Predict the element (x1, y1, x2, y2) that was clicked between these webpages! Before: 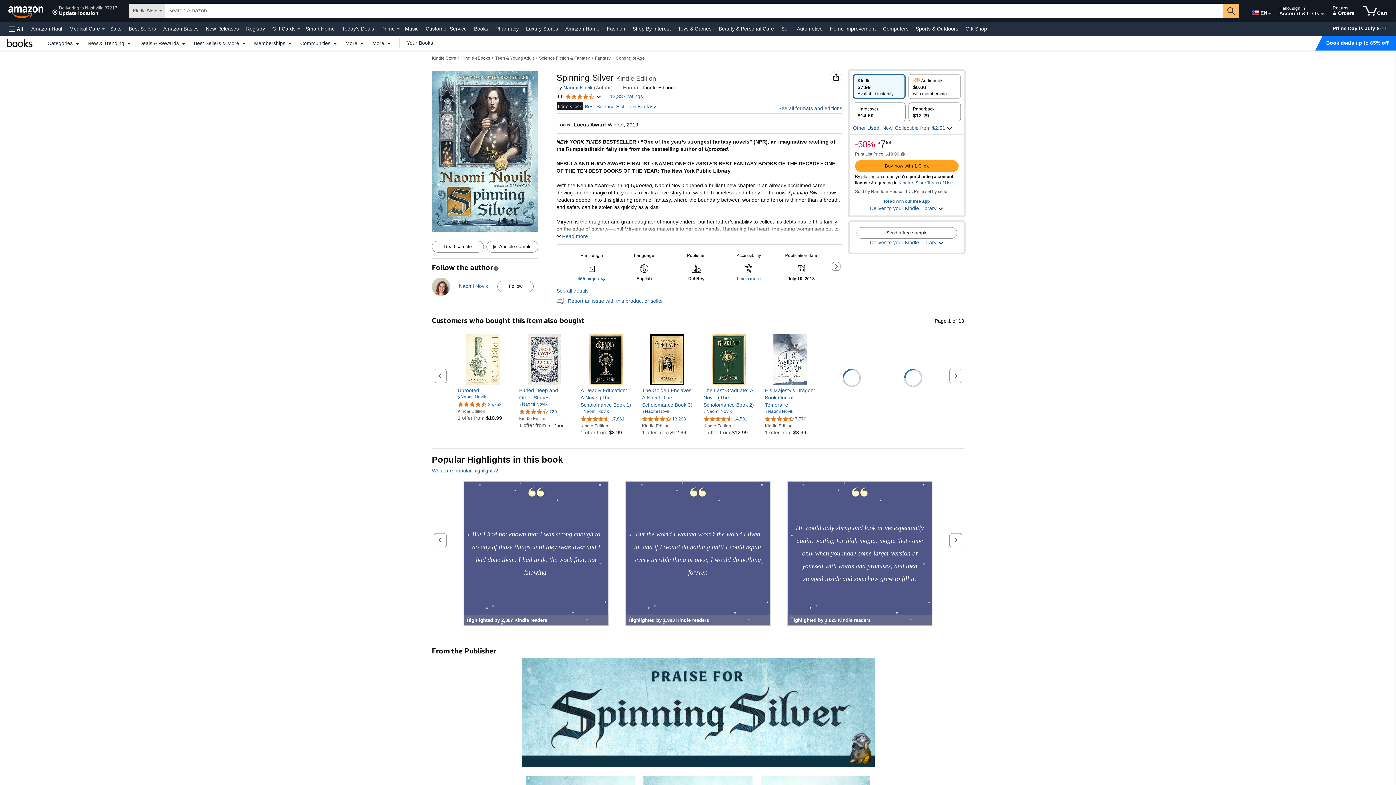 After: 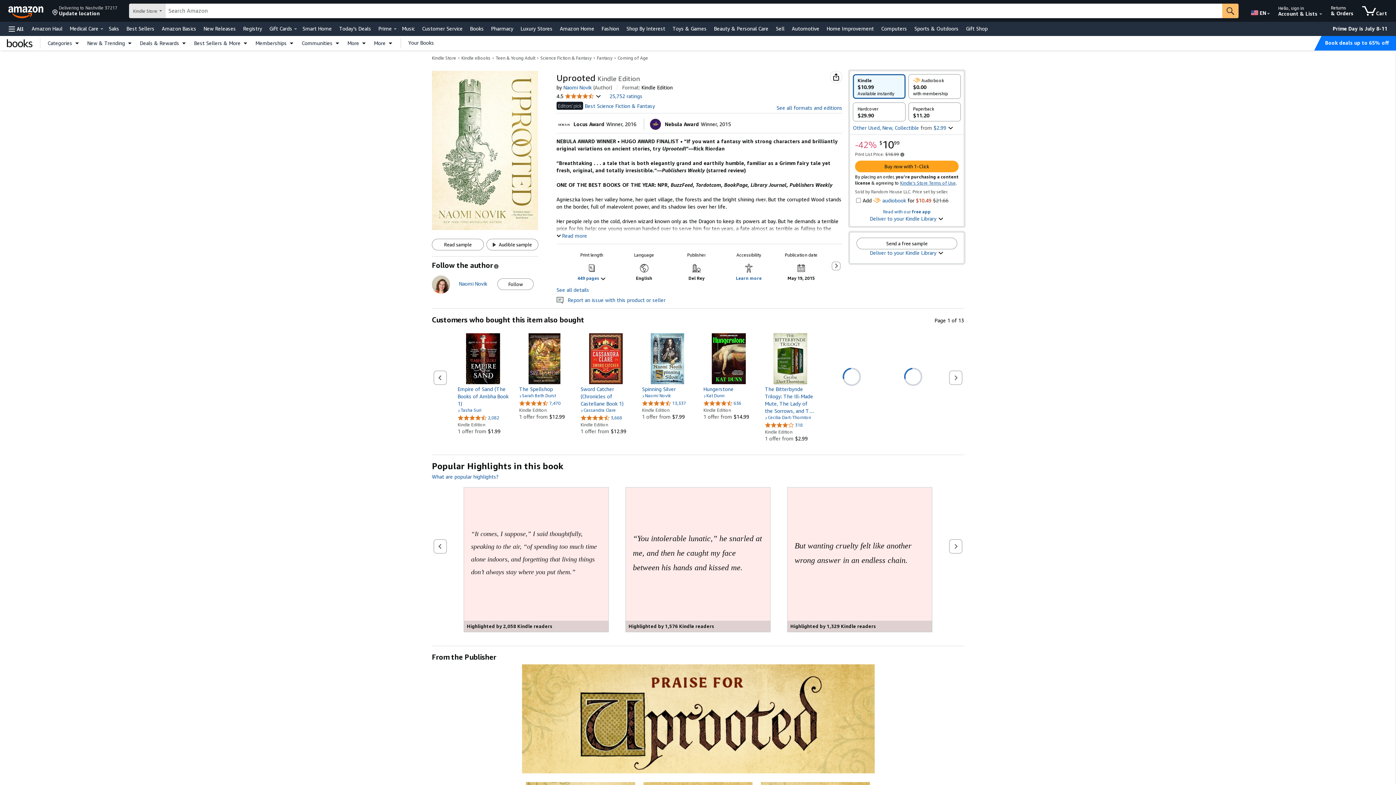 Action: bbox: (457, 386, 508, 394) label: Uprooted